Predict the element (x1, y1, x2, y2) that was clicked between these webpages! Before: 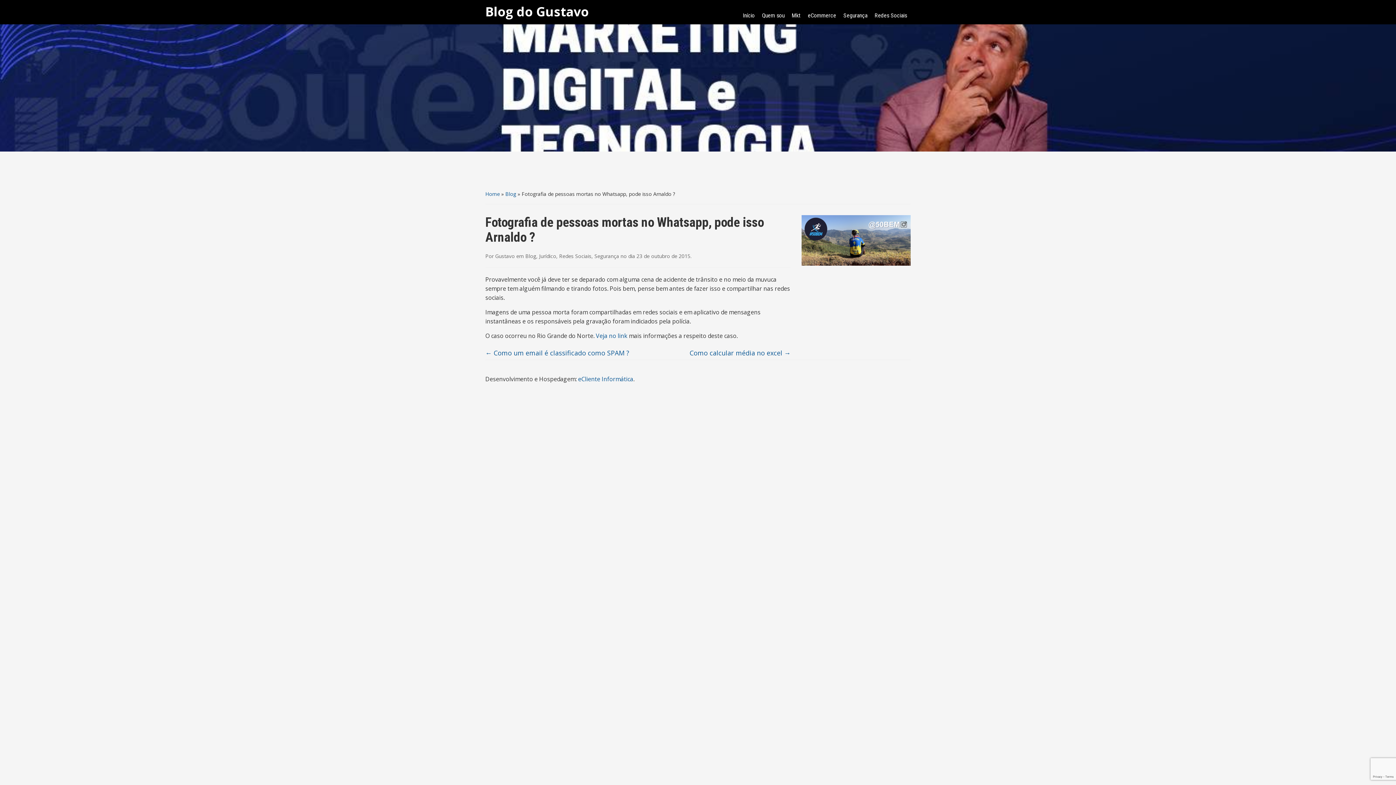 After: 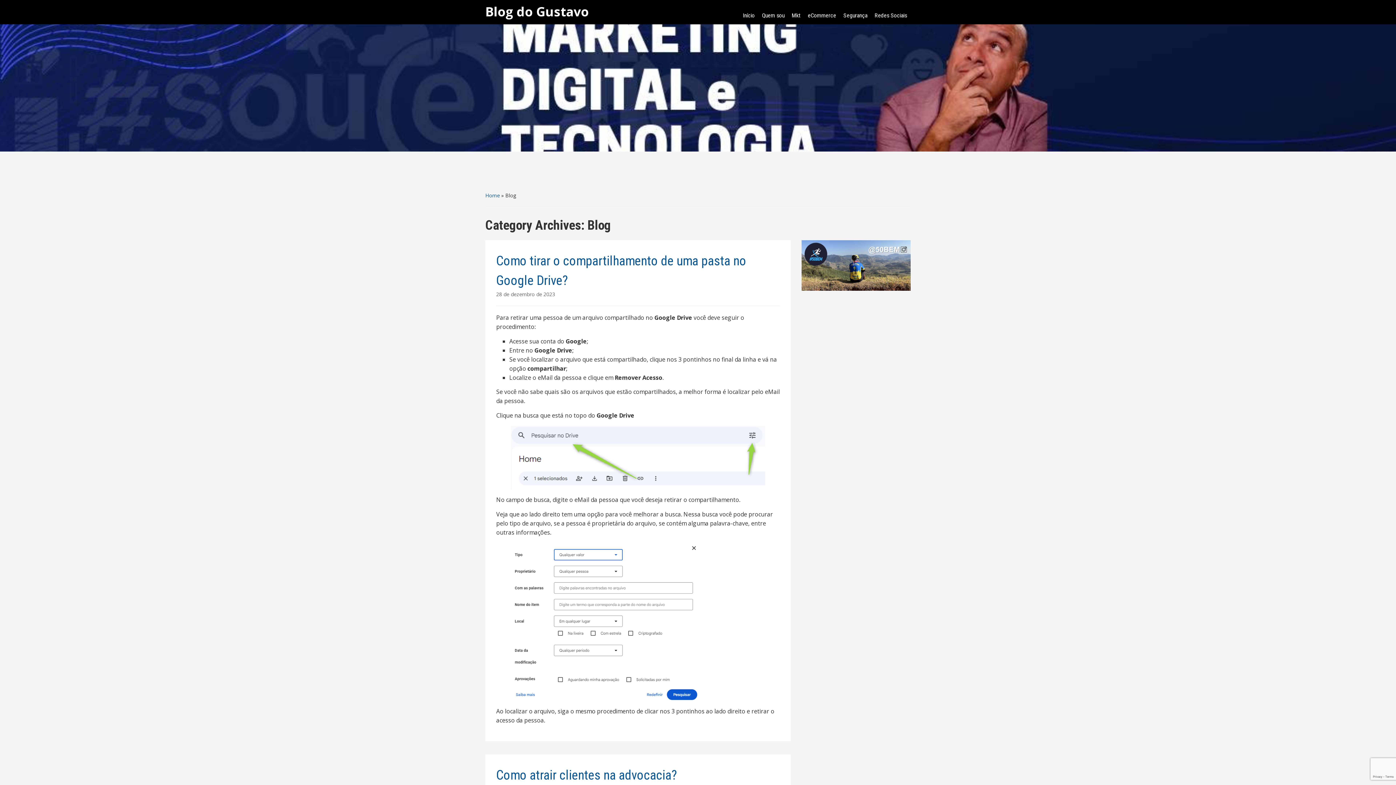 Action: label: Blog bbox: (525, 252, 536, 259)